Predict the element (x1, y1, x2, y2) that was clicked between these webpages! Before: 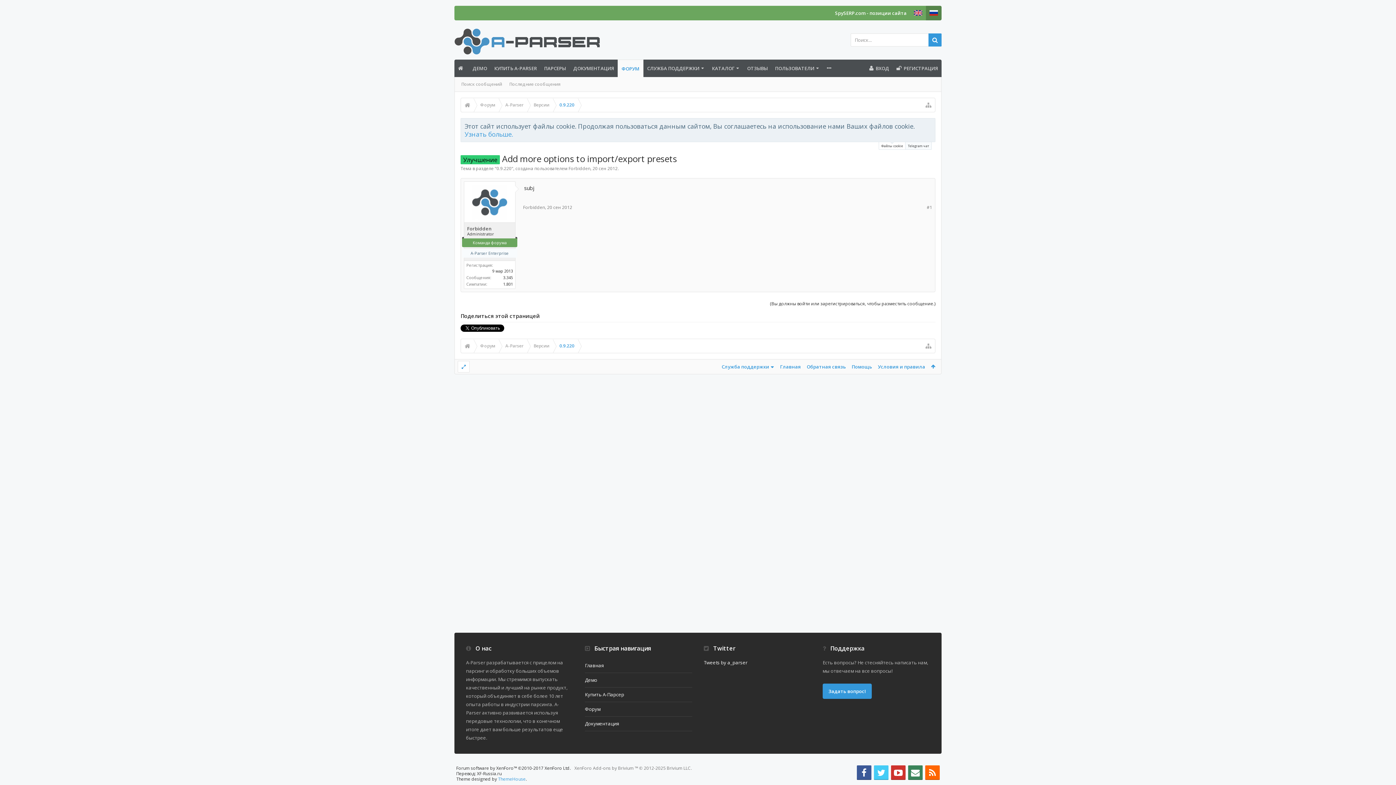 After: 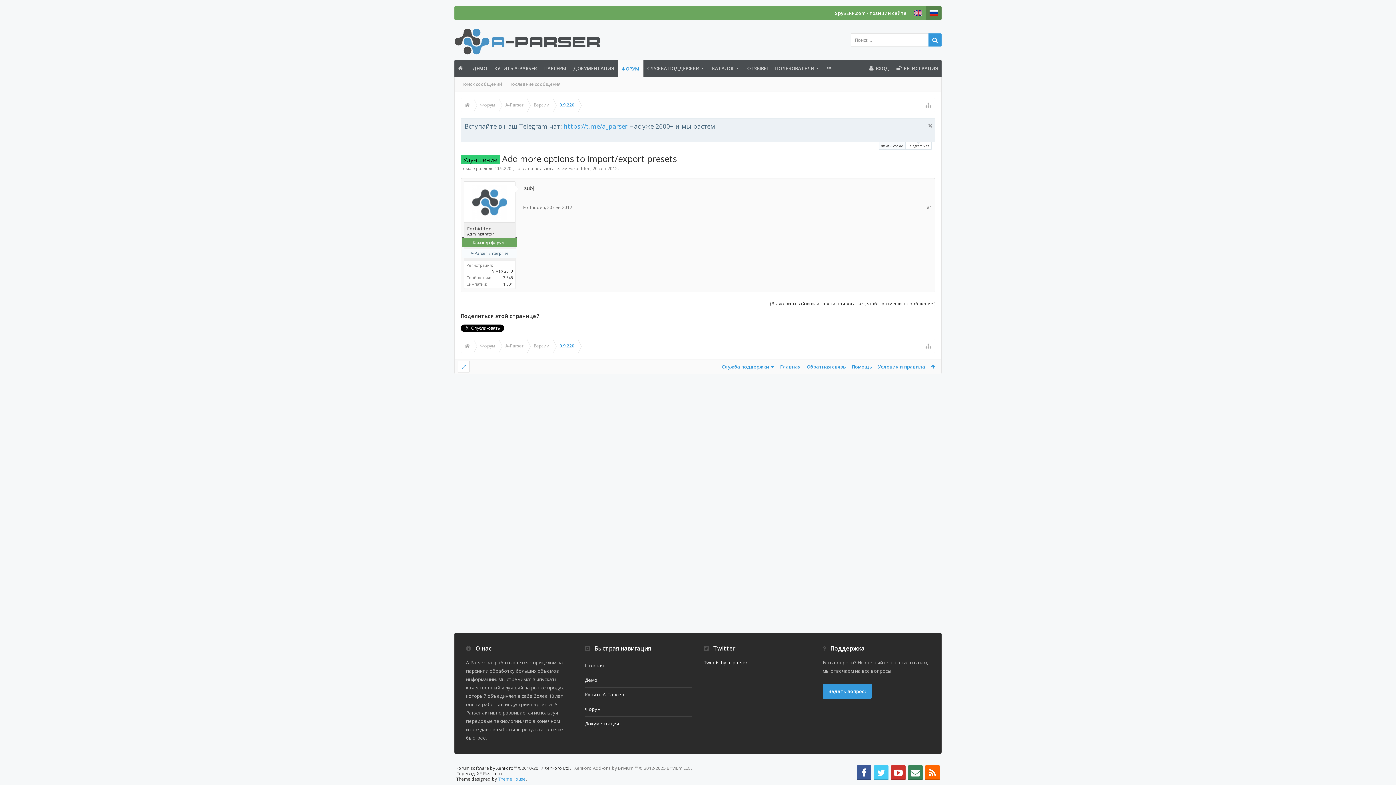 Action: bbox: (925, 763, 940, 777)